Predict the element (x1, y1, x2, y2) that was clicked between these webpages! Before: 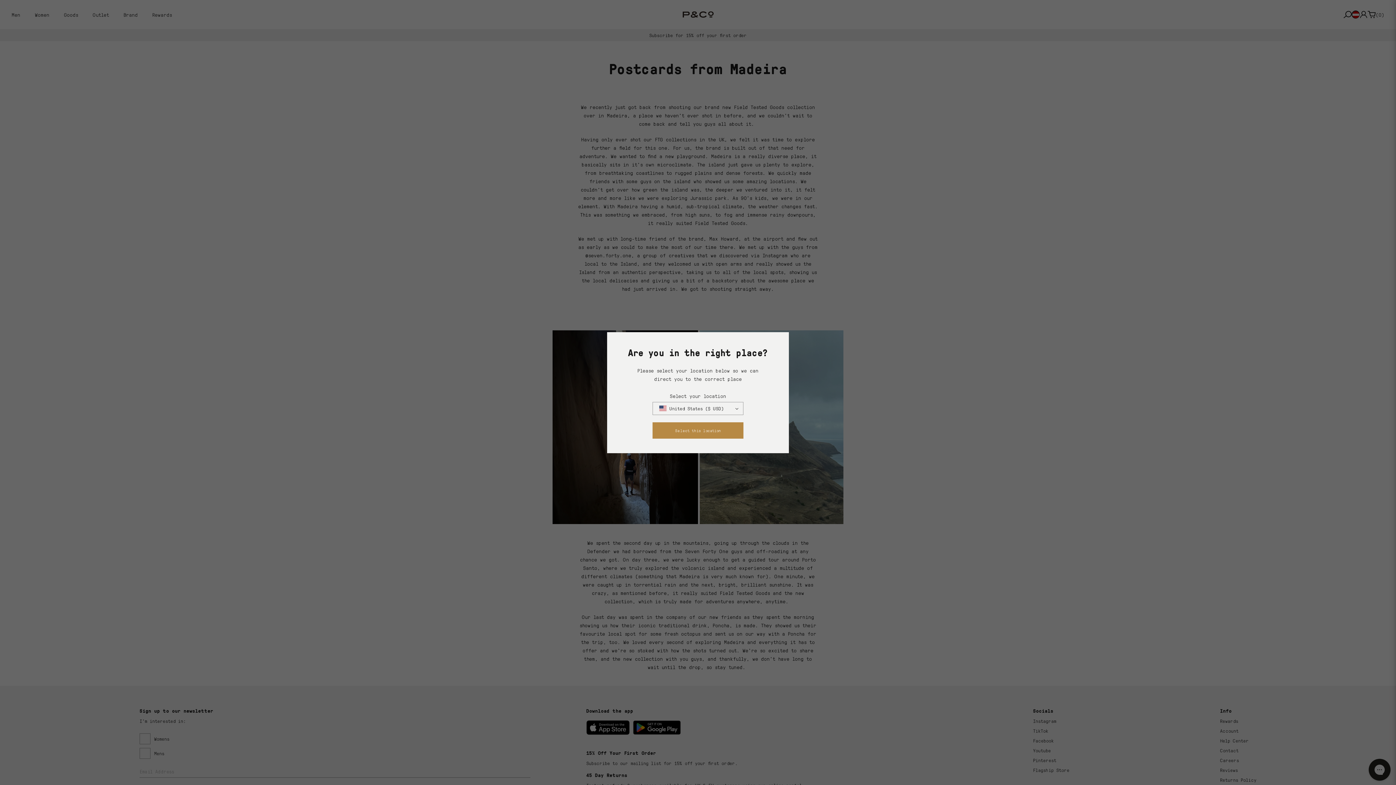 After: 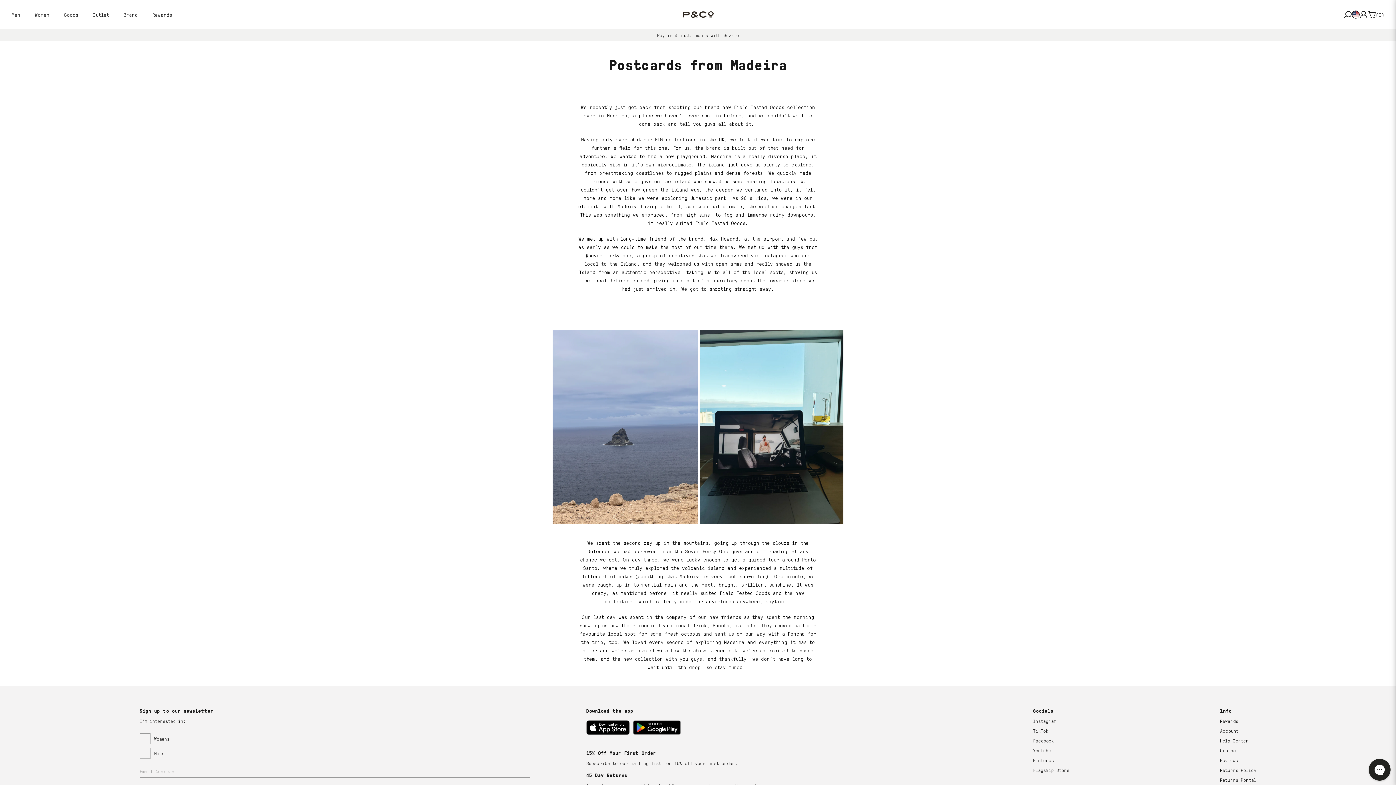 Action: label: Select this location bbox: (652, 422, 743, 438)